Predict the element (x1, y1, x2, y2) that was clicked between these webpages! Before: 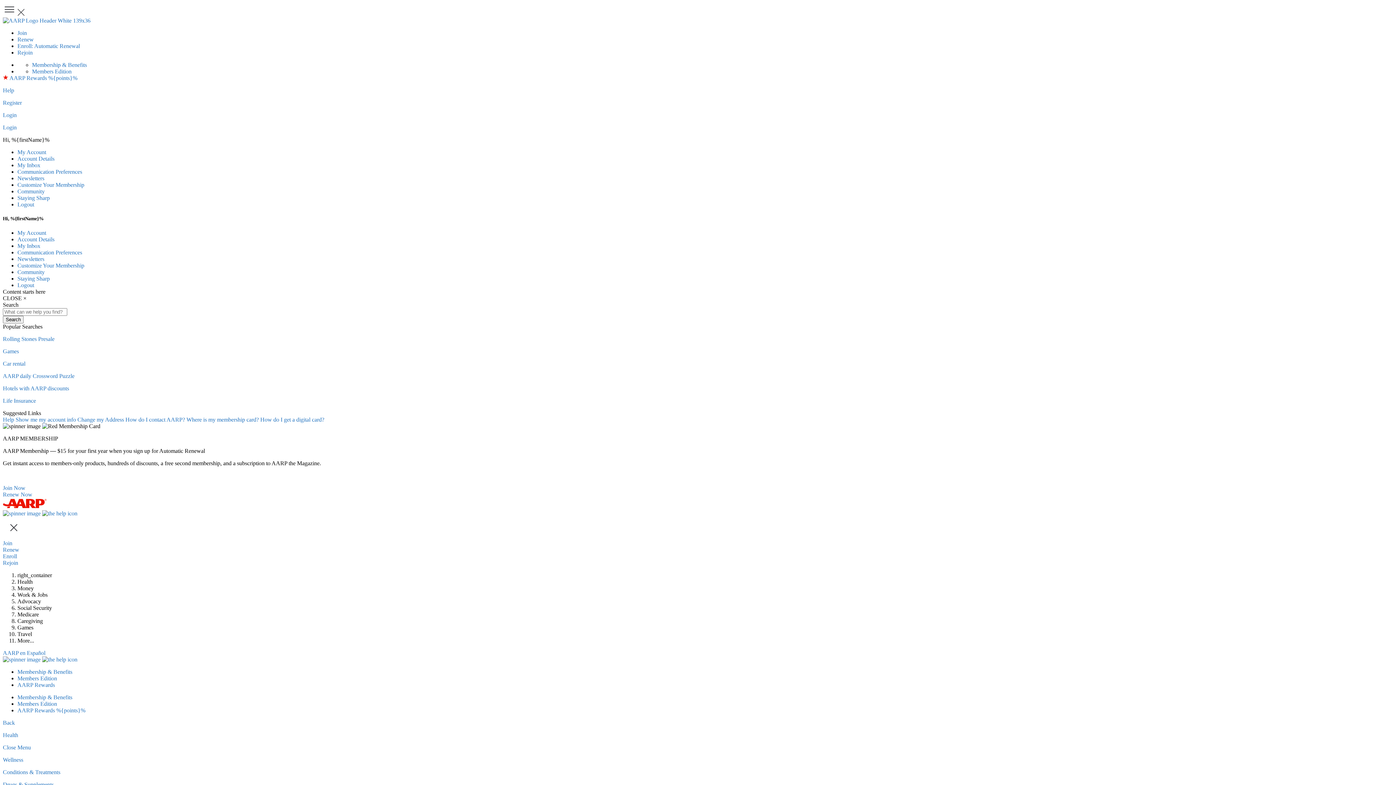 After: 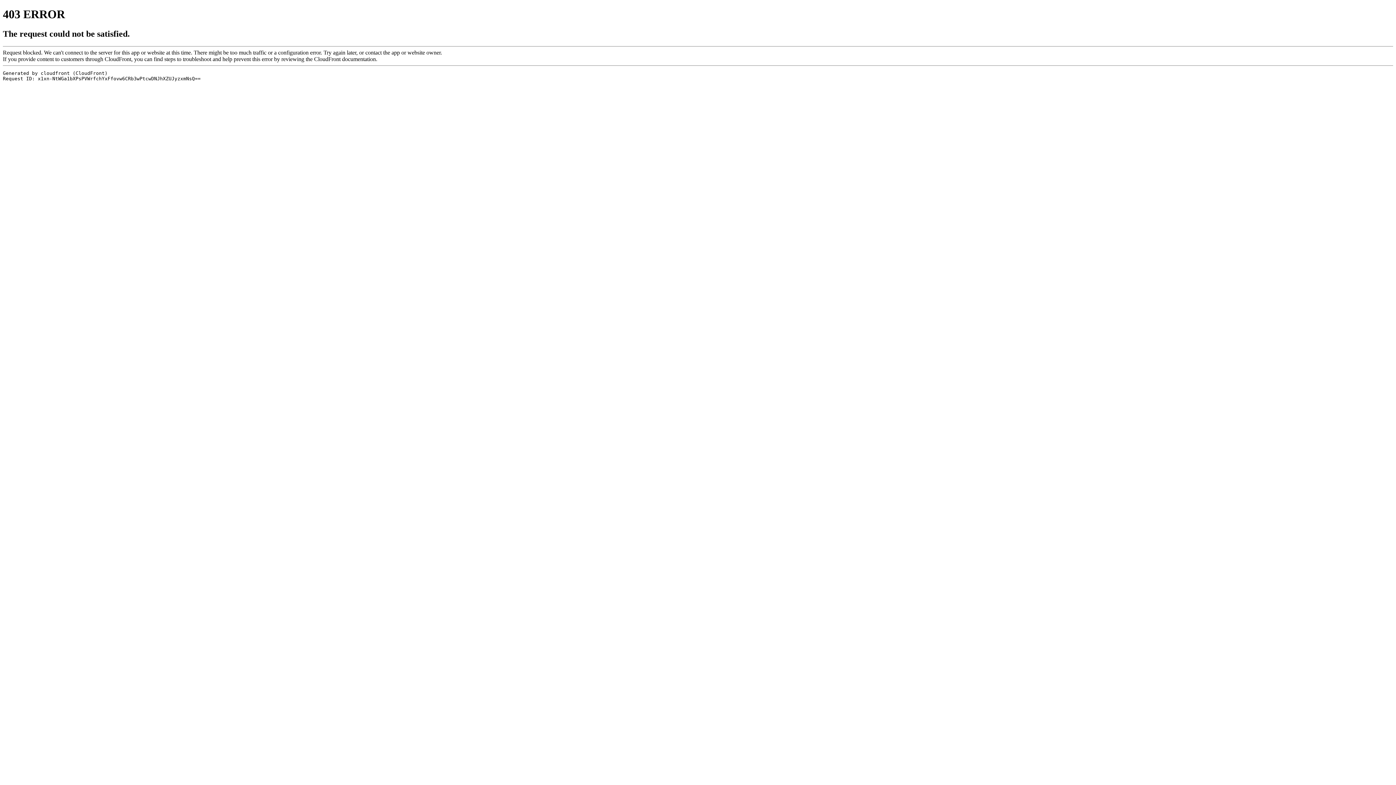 Action: bbox: (2, 781, 53, 788) label: Drugs & Supplements